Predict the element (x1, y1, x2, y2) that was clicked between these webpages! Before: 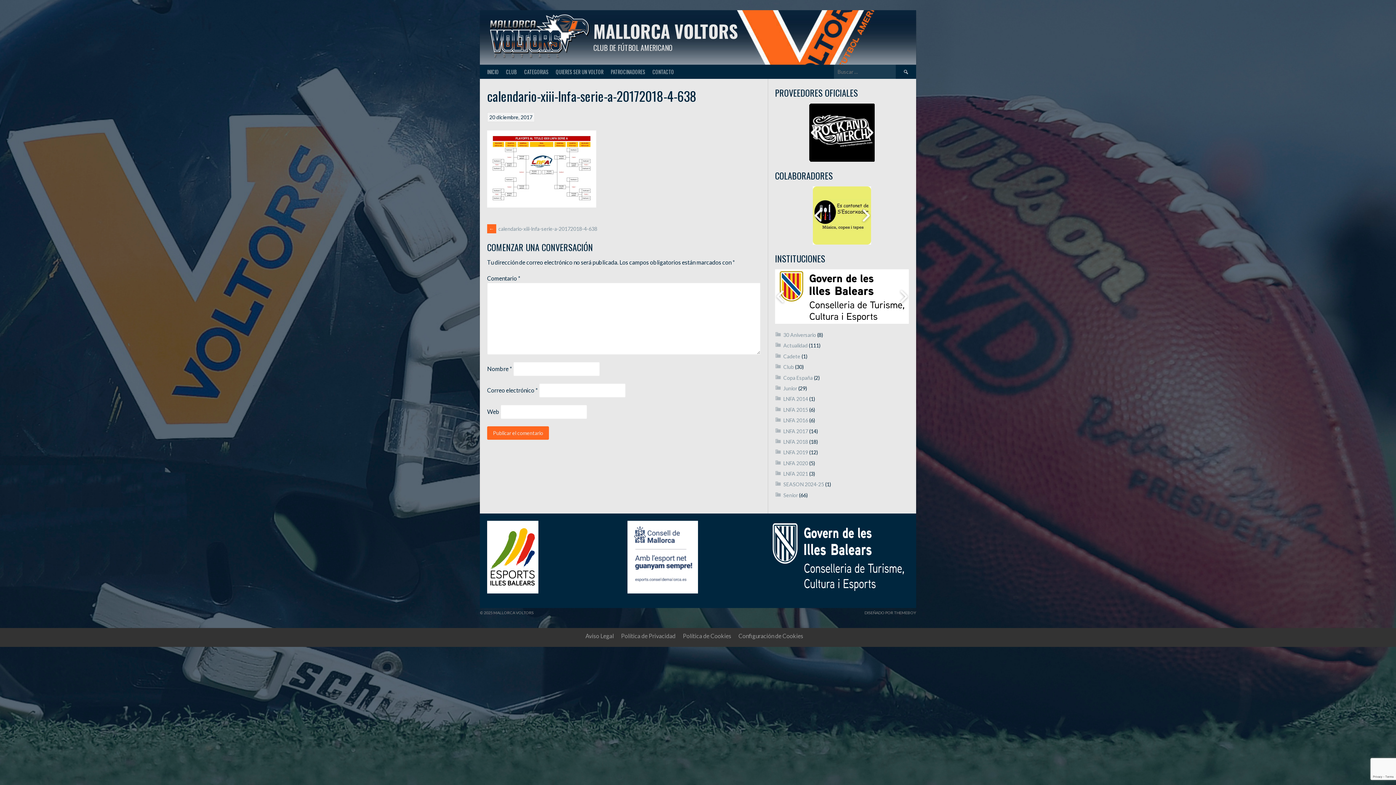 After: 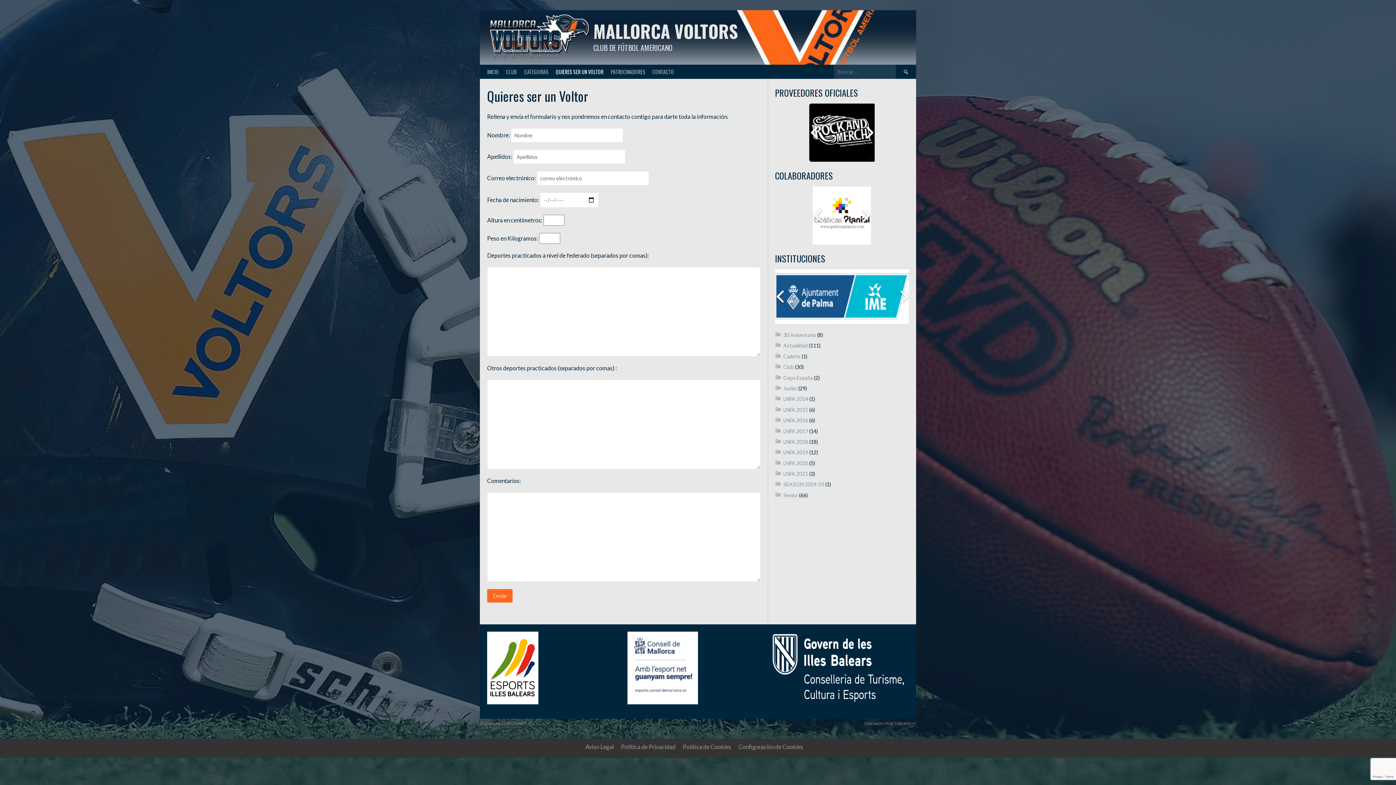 Action: bbox: (552, 64, 607, 78) label: QUIERES SER UN VOLTOR